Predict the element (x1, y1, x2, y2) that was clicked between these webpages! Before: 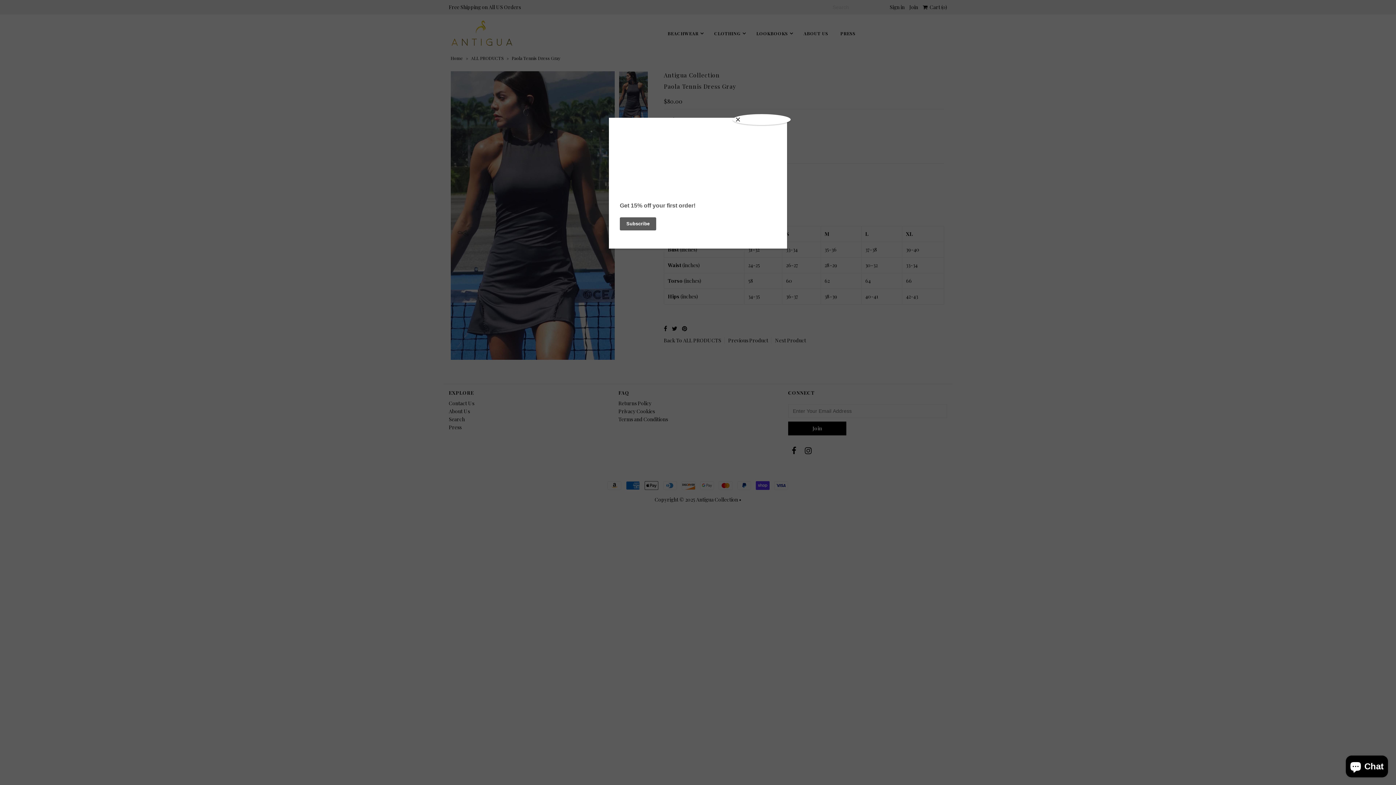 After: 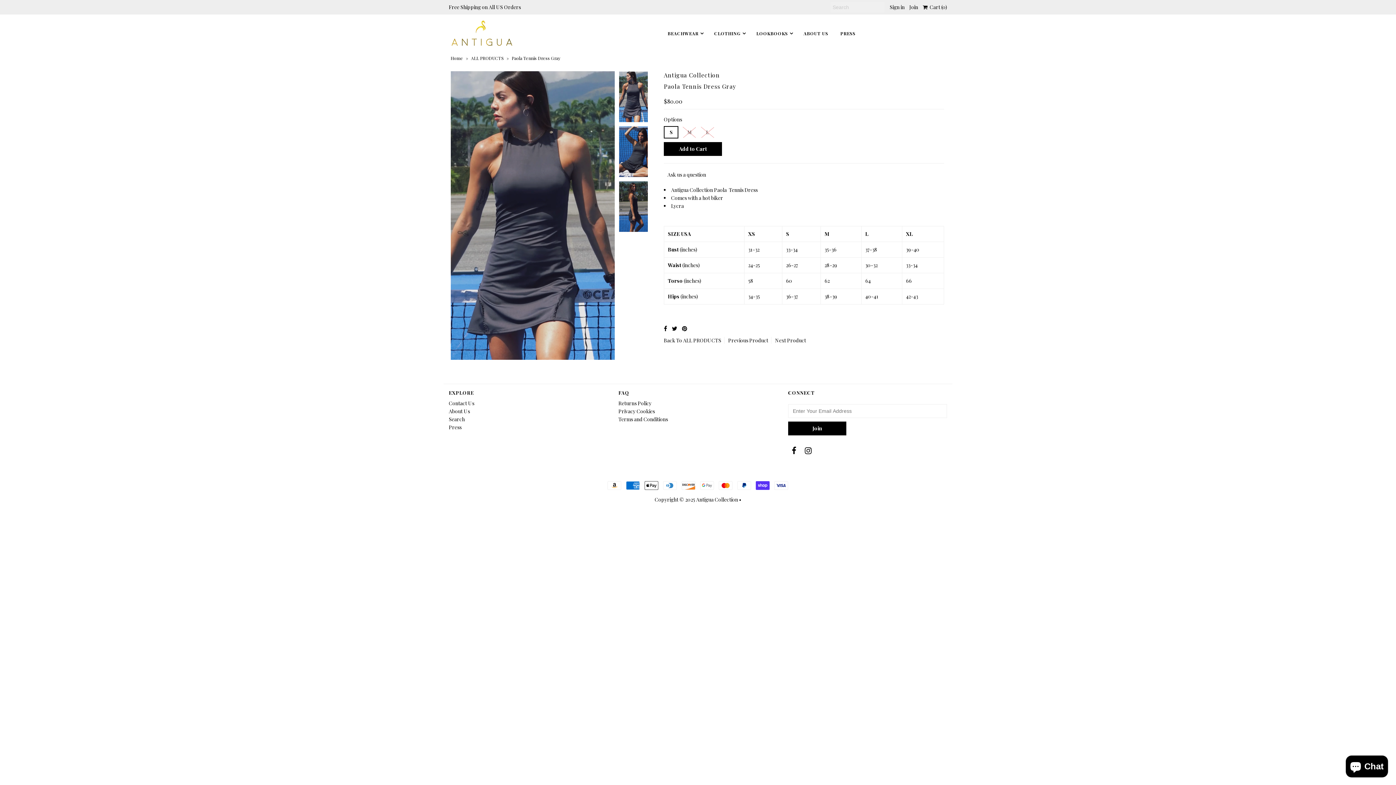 Action: bbox: (732, 114, 790, 125) label: Close